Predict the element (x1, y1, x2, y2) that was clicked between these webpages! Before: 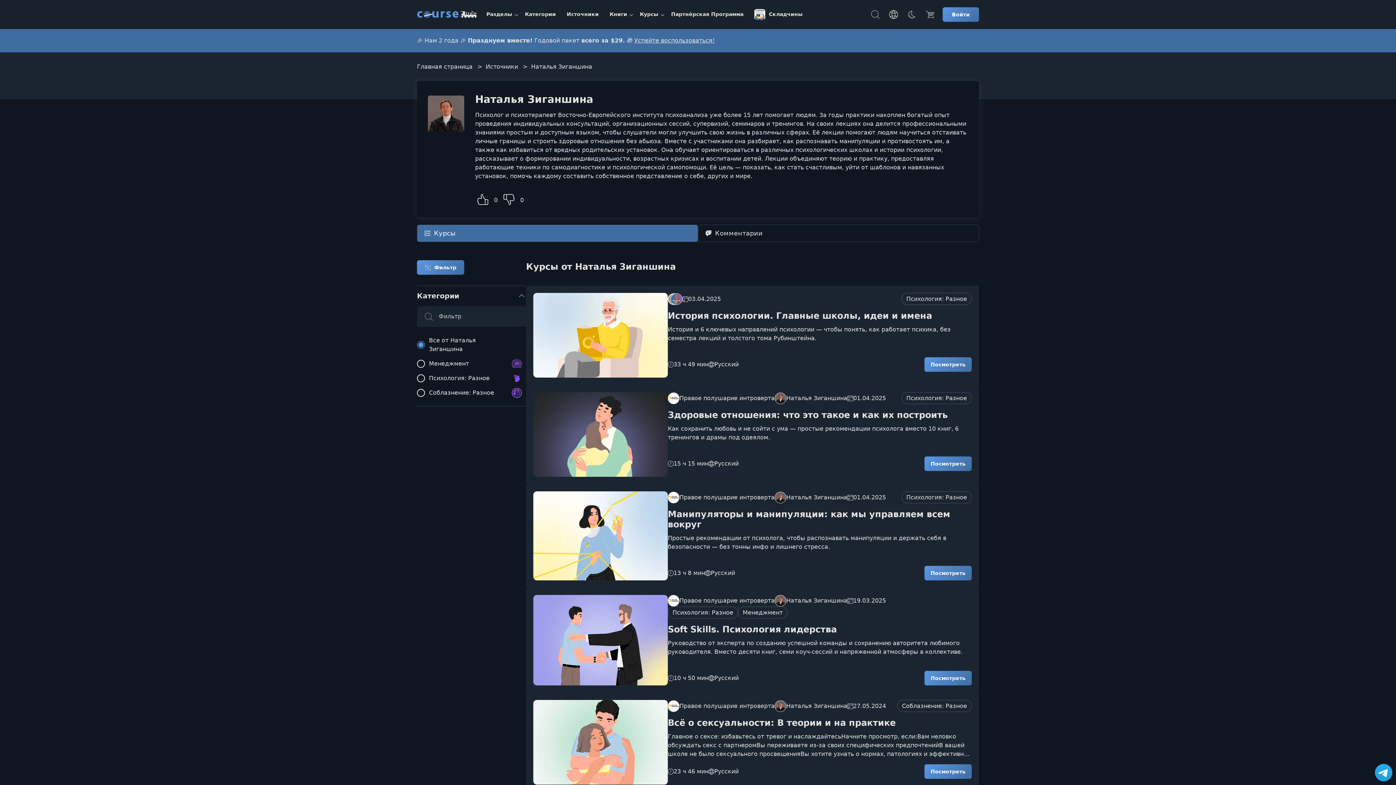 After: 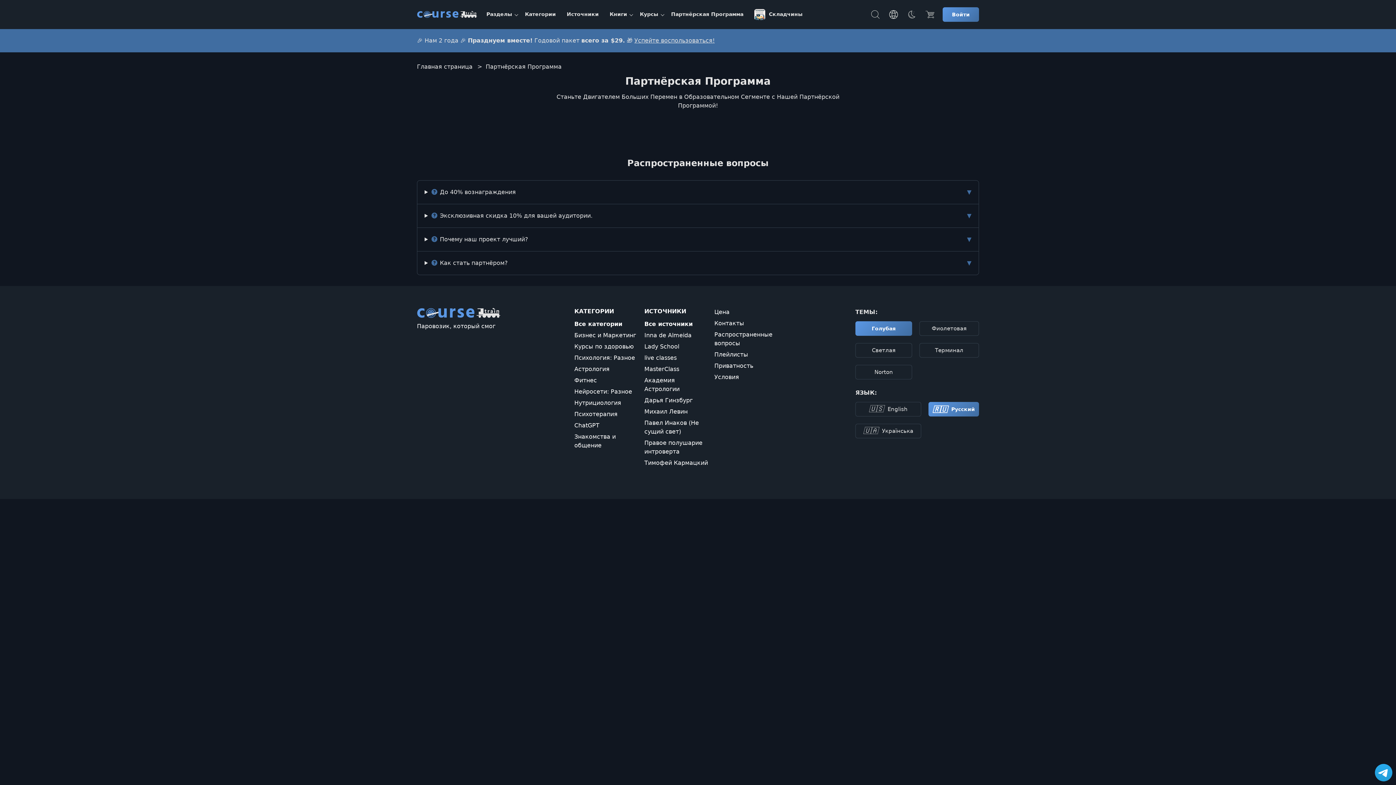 Action: label: Партнёрская Программа bbox: (671, 10, 743, 18)